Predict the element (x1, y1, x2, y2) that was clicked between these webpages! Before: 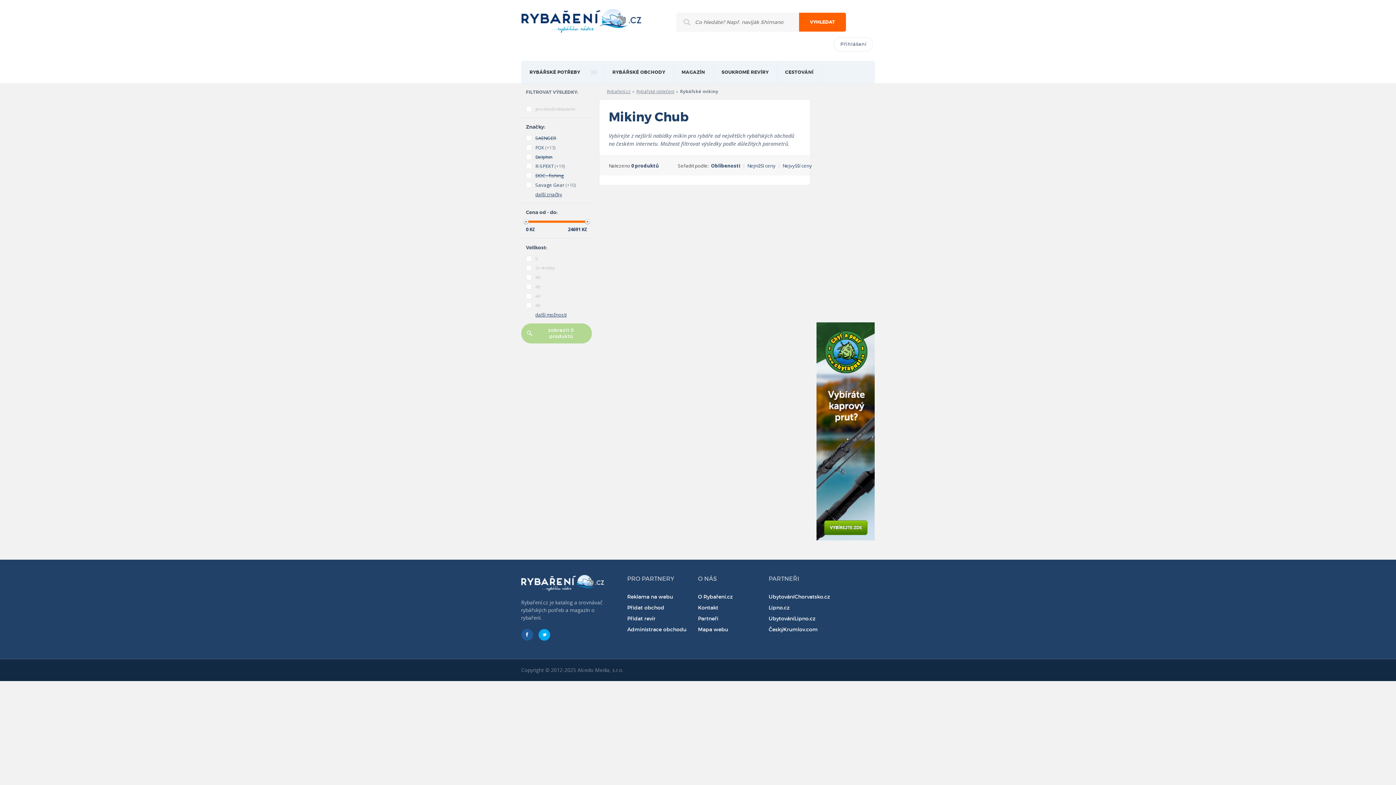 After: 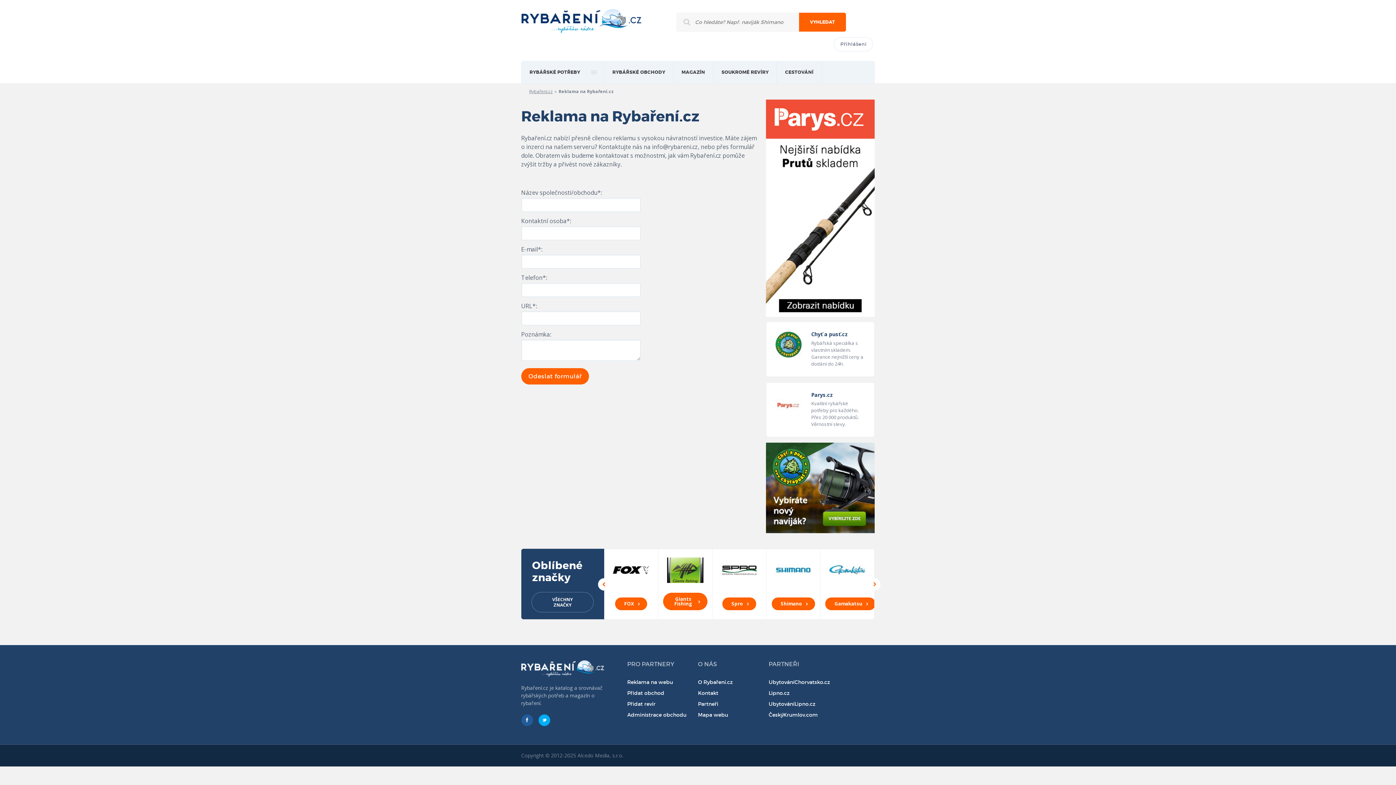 Action: label: Reklama na webu bbox: (627, 593, 694, 600)